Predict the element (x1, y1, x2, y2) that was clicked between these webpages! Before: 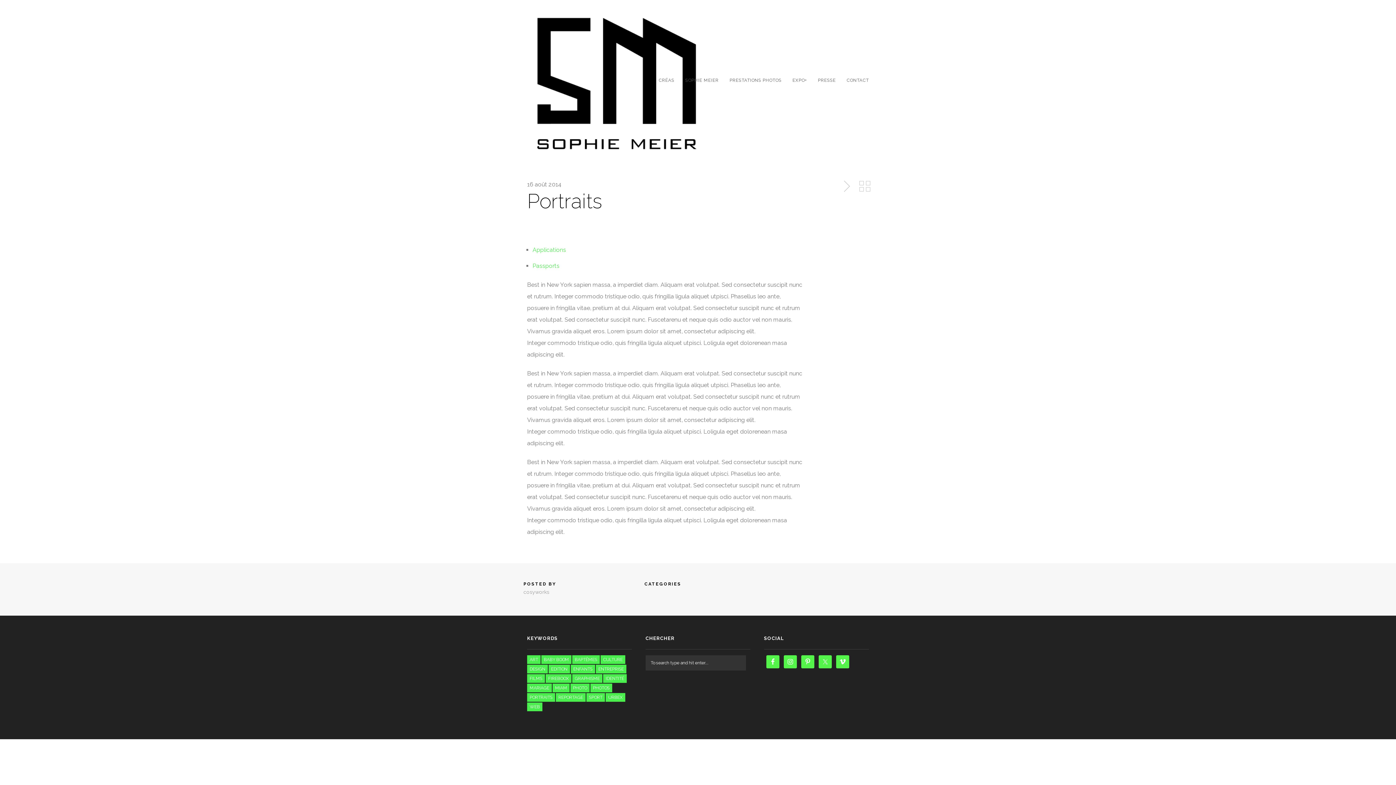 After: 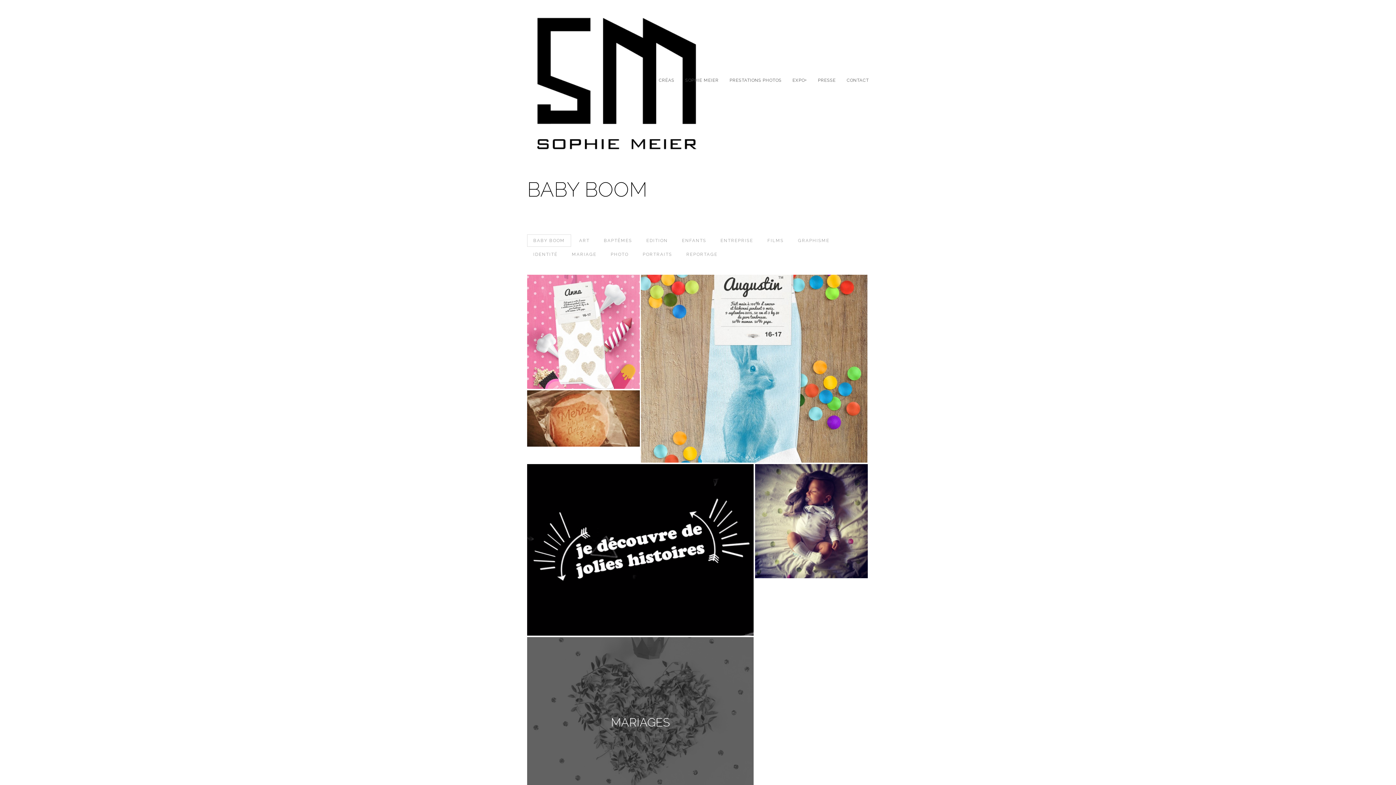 Action: label: BABY BOOM (7 éléments) bbox: (541, 655, 571, 664)